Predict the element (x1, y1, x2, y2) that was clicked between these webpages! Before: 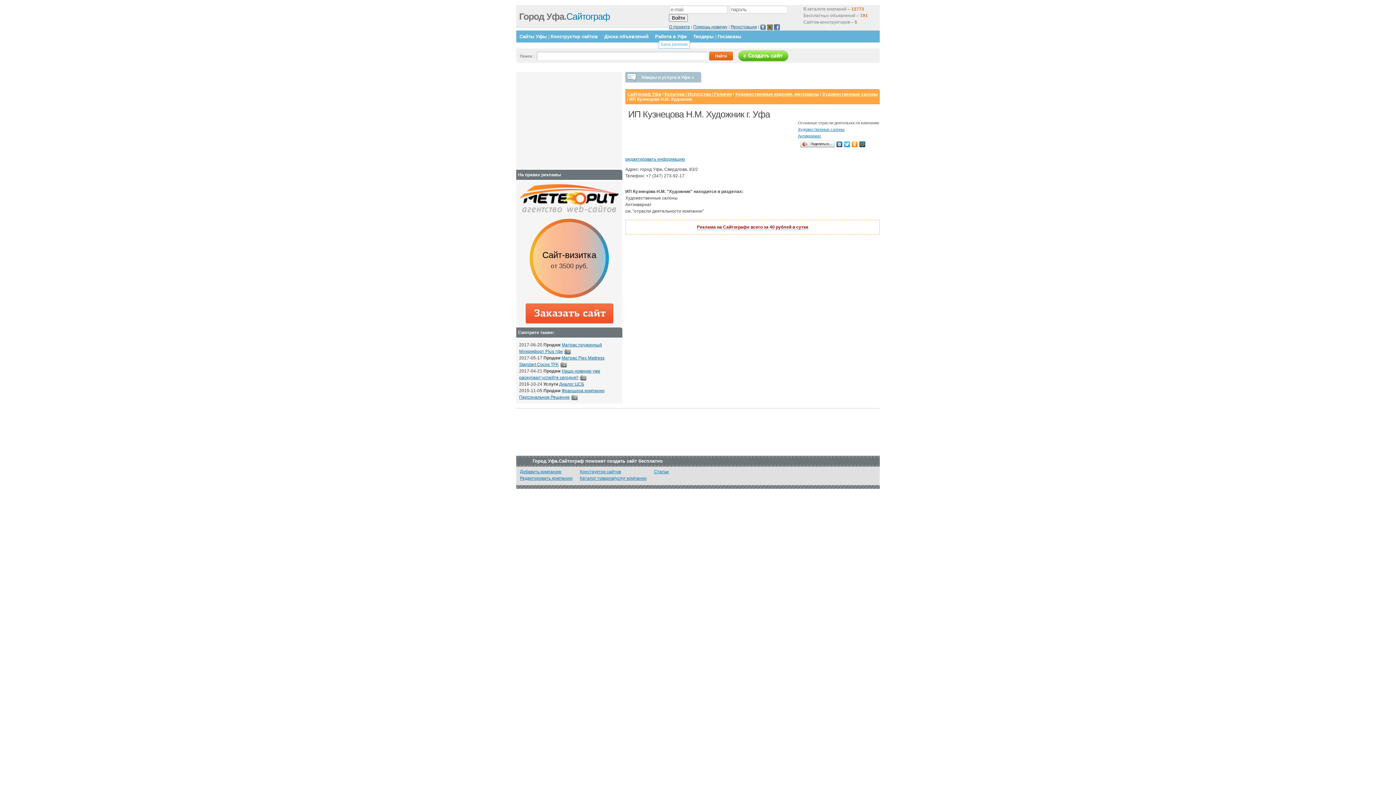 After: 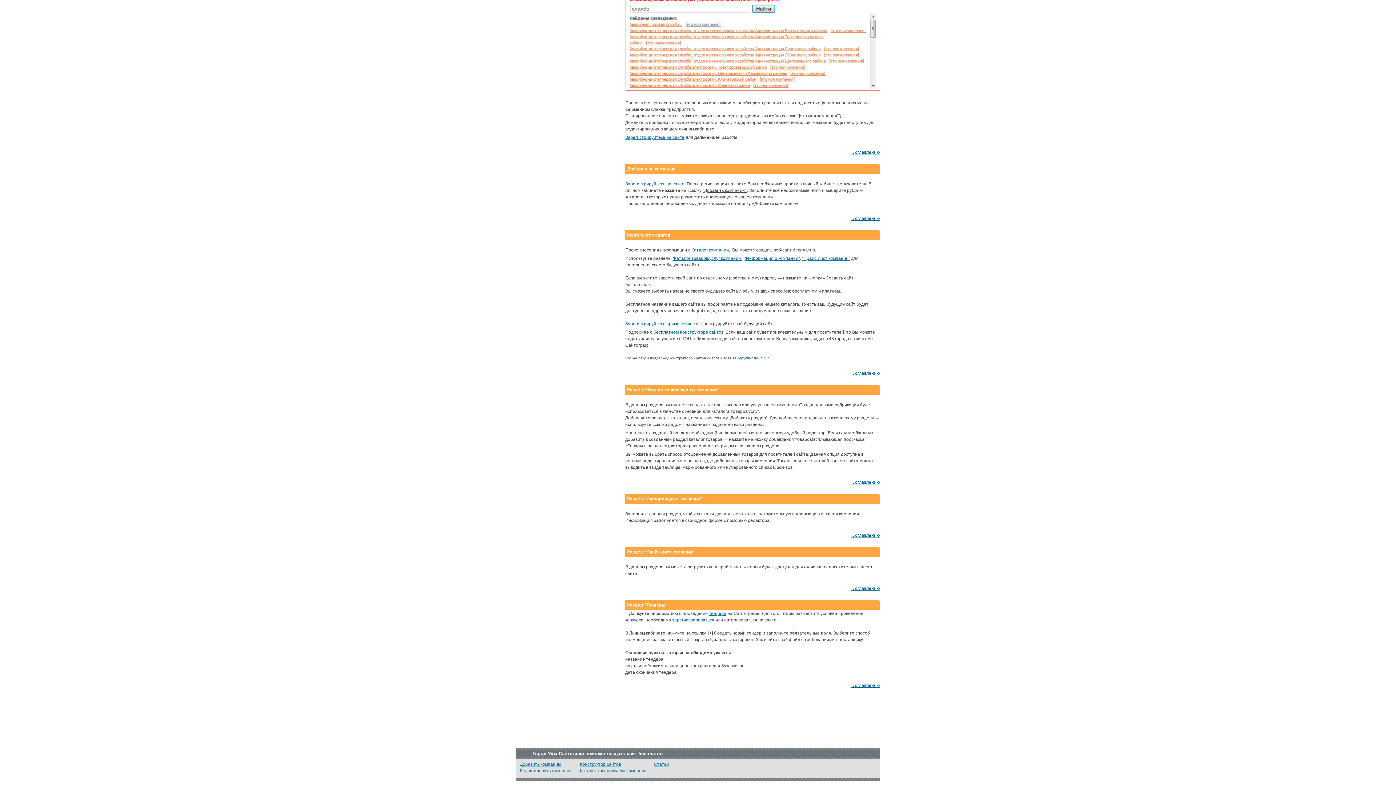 Action: label: Каталог товаров/услуг компании bbox: (580, 476, 646, 481)